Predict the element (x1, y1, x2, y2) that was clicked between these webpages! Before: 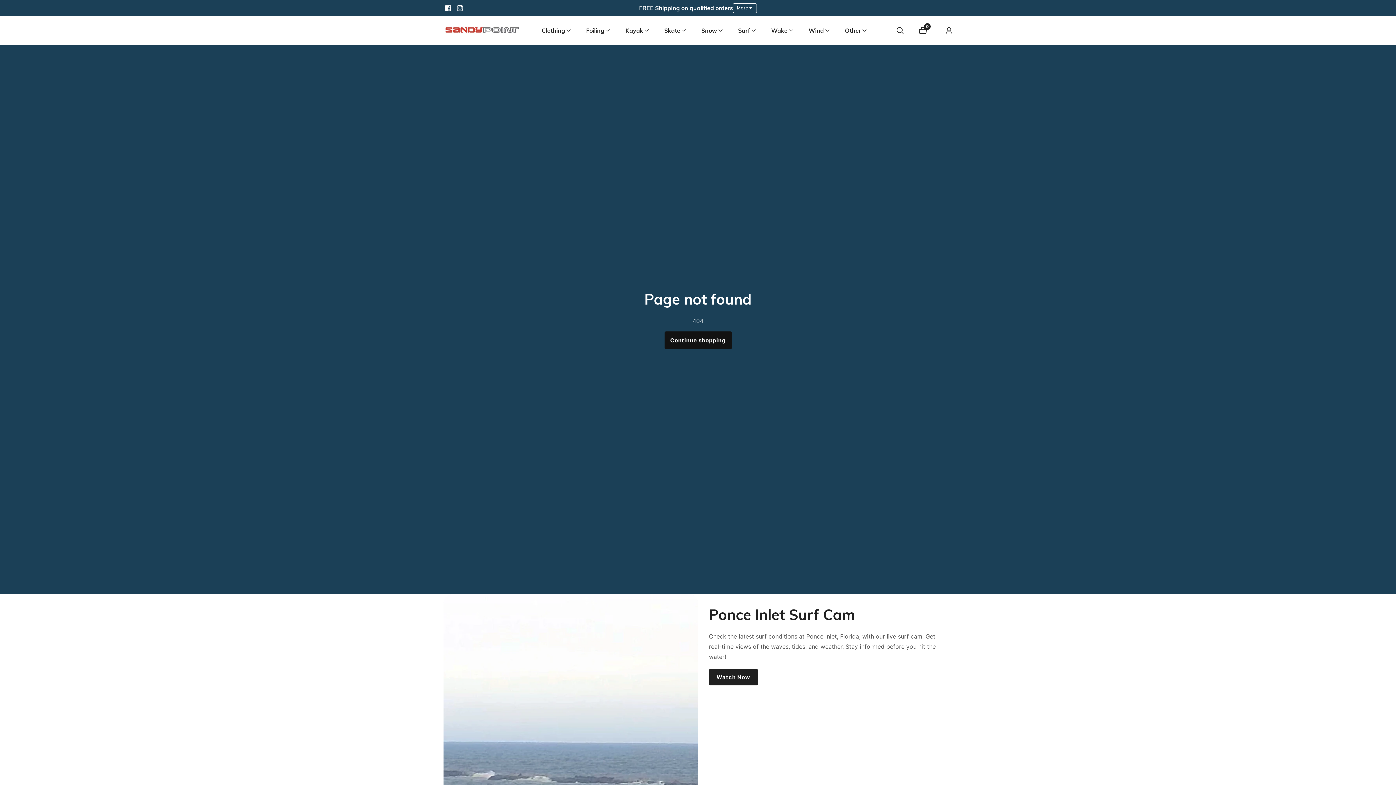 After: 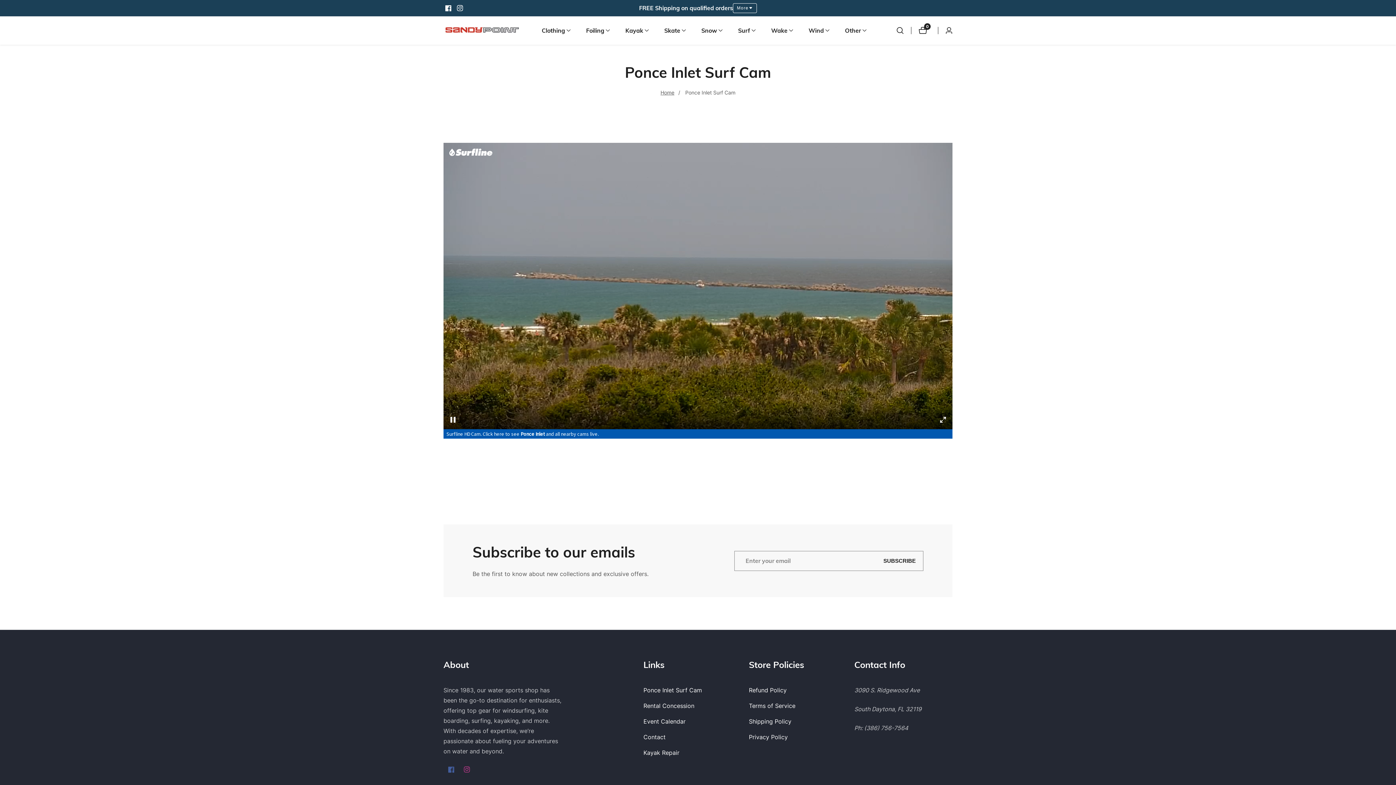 Action: bbox: (709, 669, 758, 685) label: Watch Now